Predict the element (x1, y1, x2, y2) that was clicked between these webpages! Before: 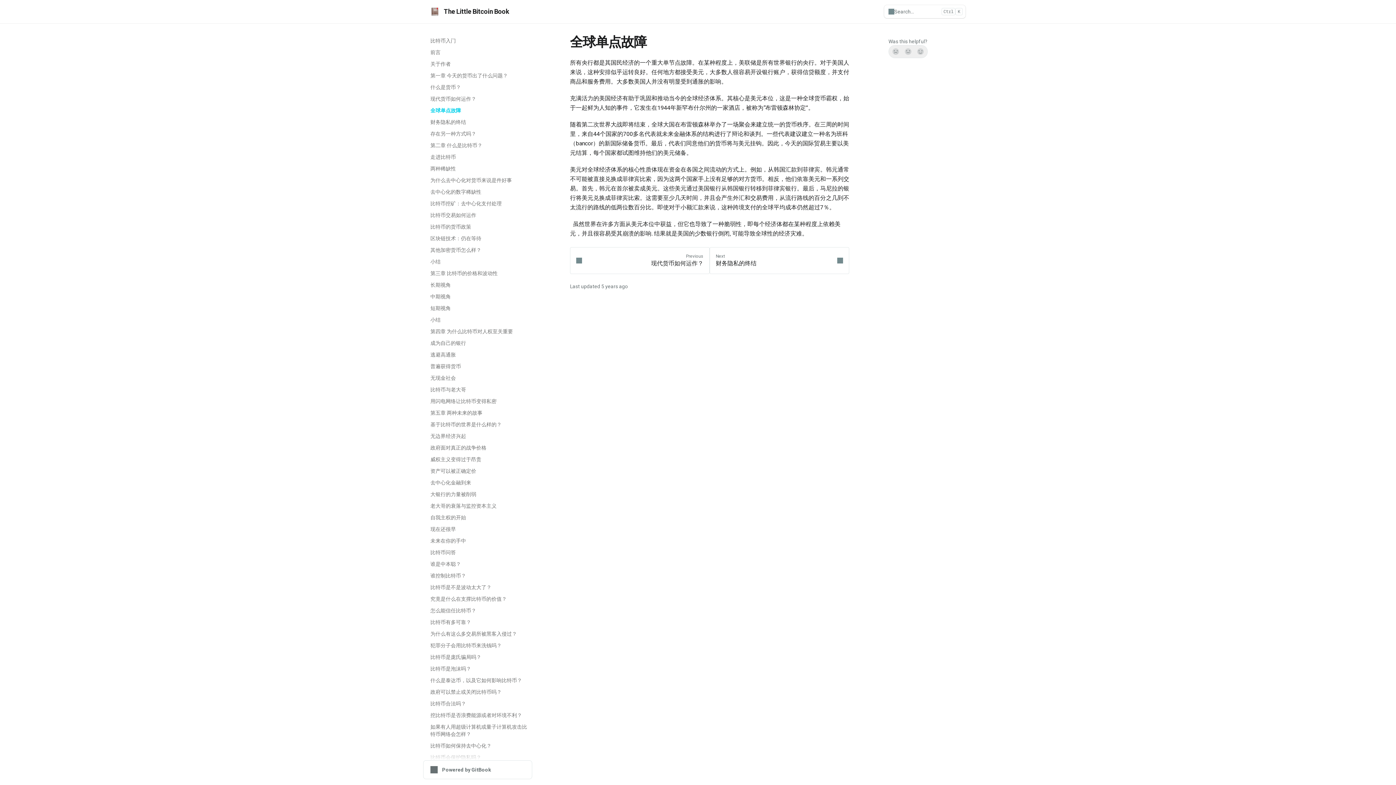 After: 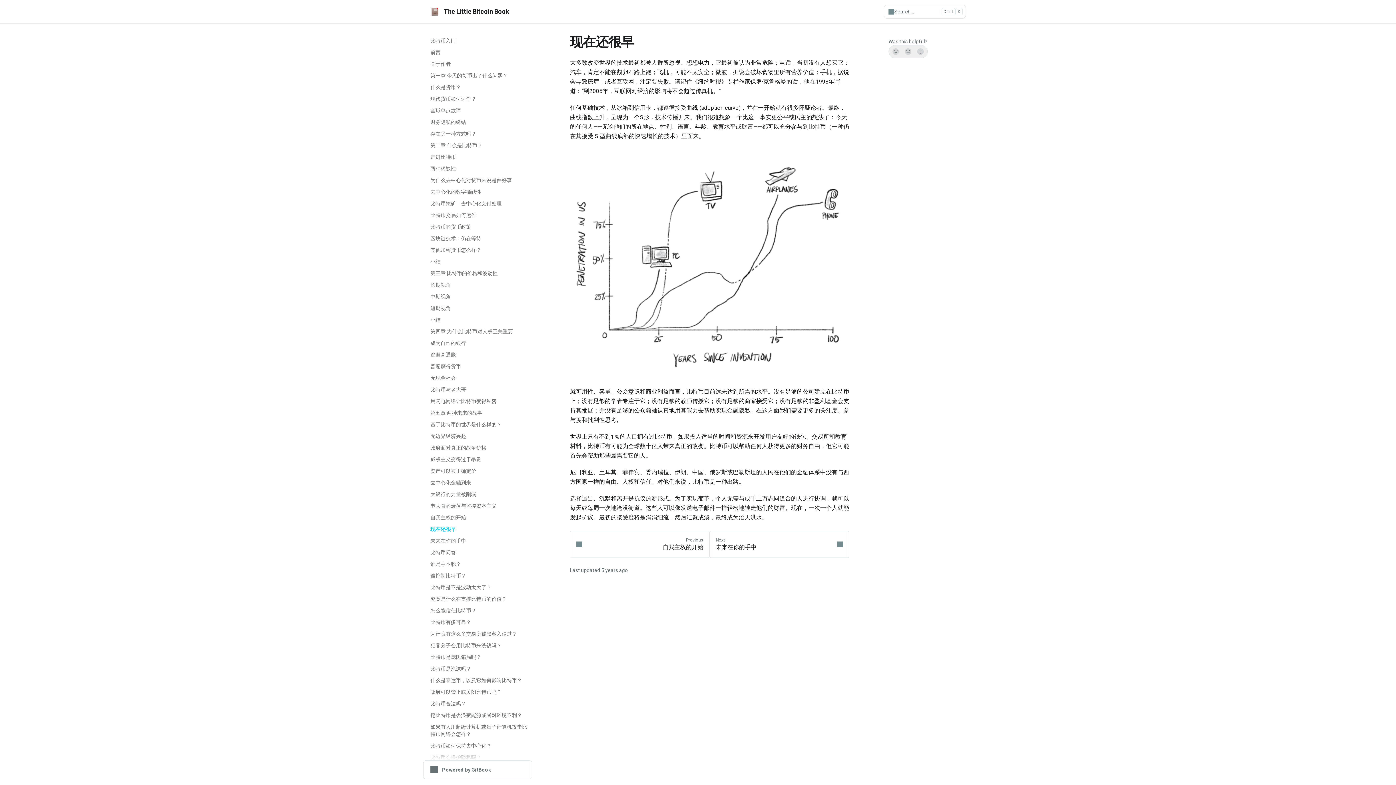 Action: bbox: (426, 523, 532, 535) label: 现在还很早